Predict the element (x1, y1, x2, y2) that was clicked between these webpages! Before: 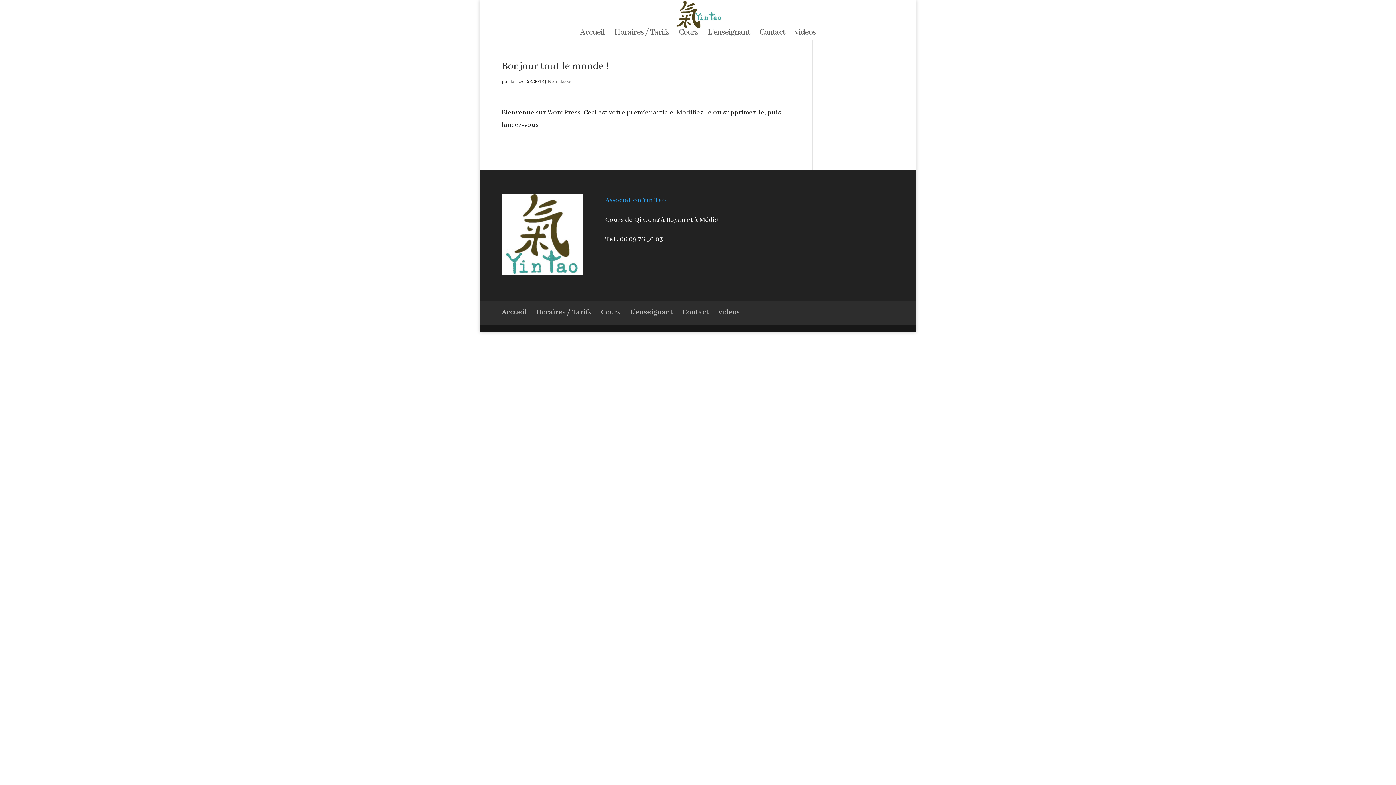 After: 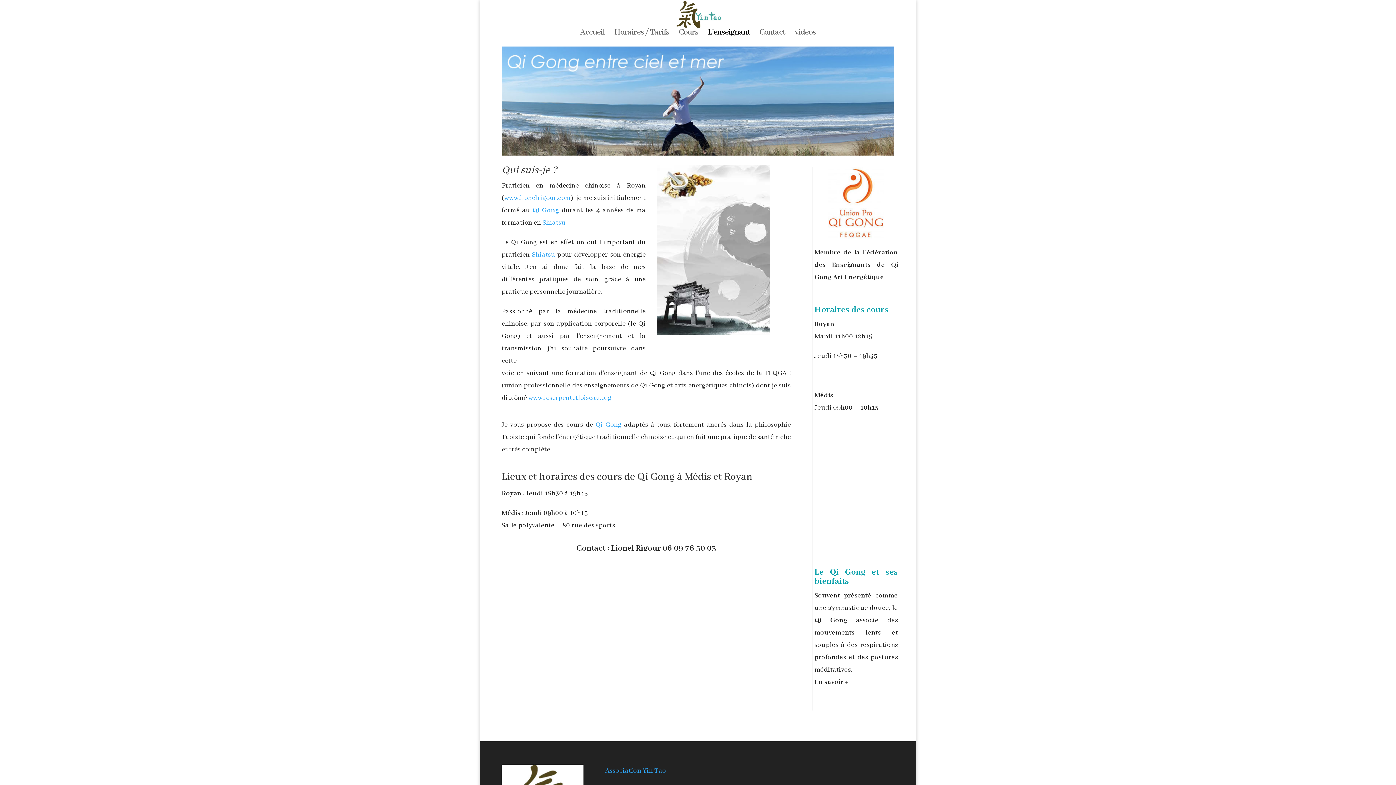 Action: label: L’enseignant bbox: (708, 29, 750, 40)